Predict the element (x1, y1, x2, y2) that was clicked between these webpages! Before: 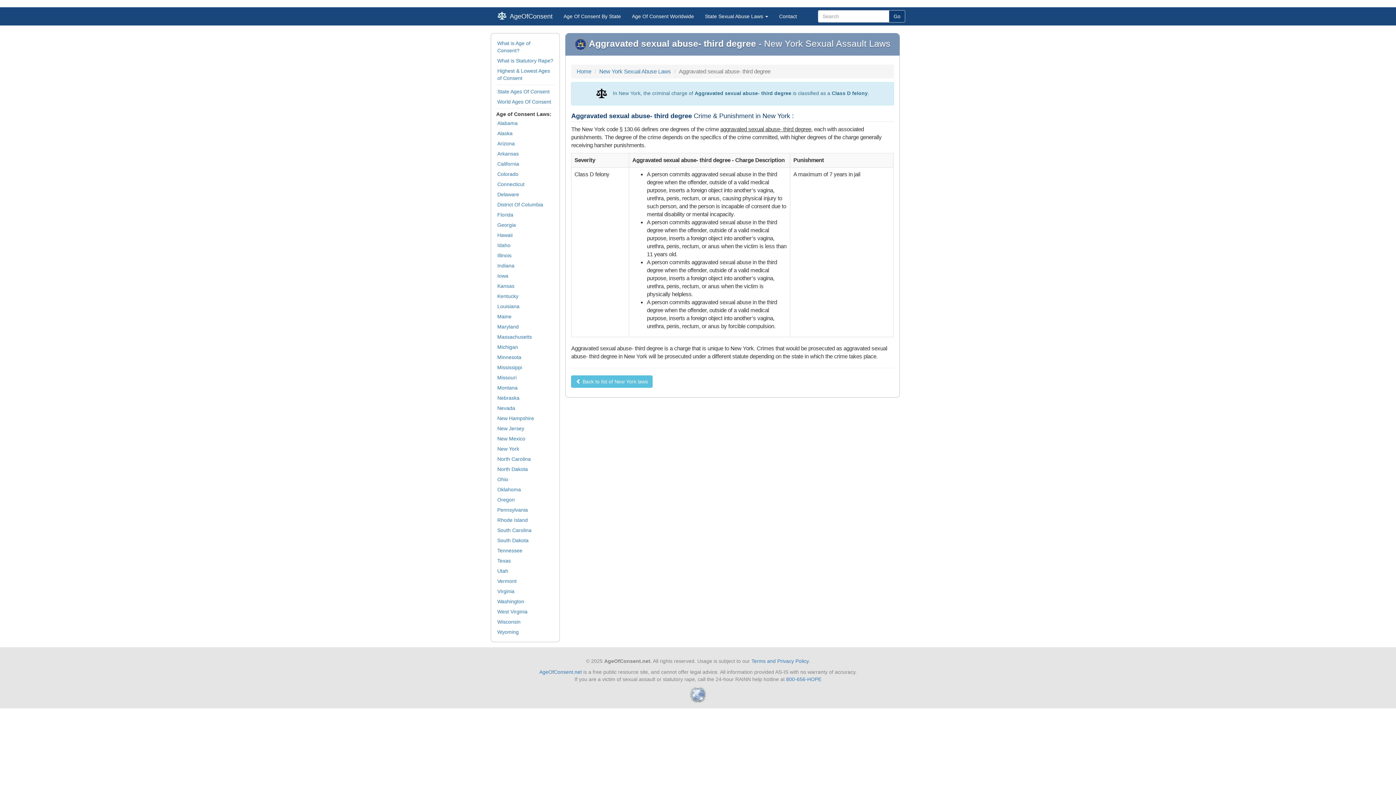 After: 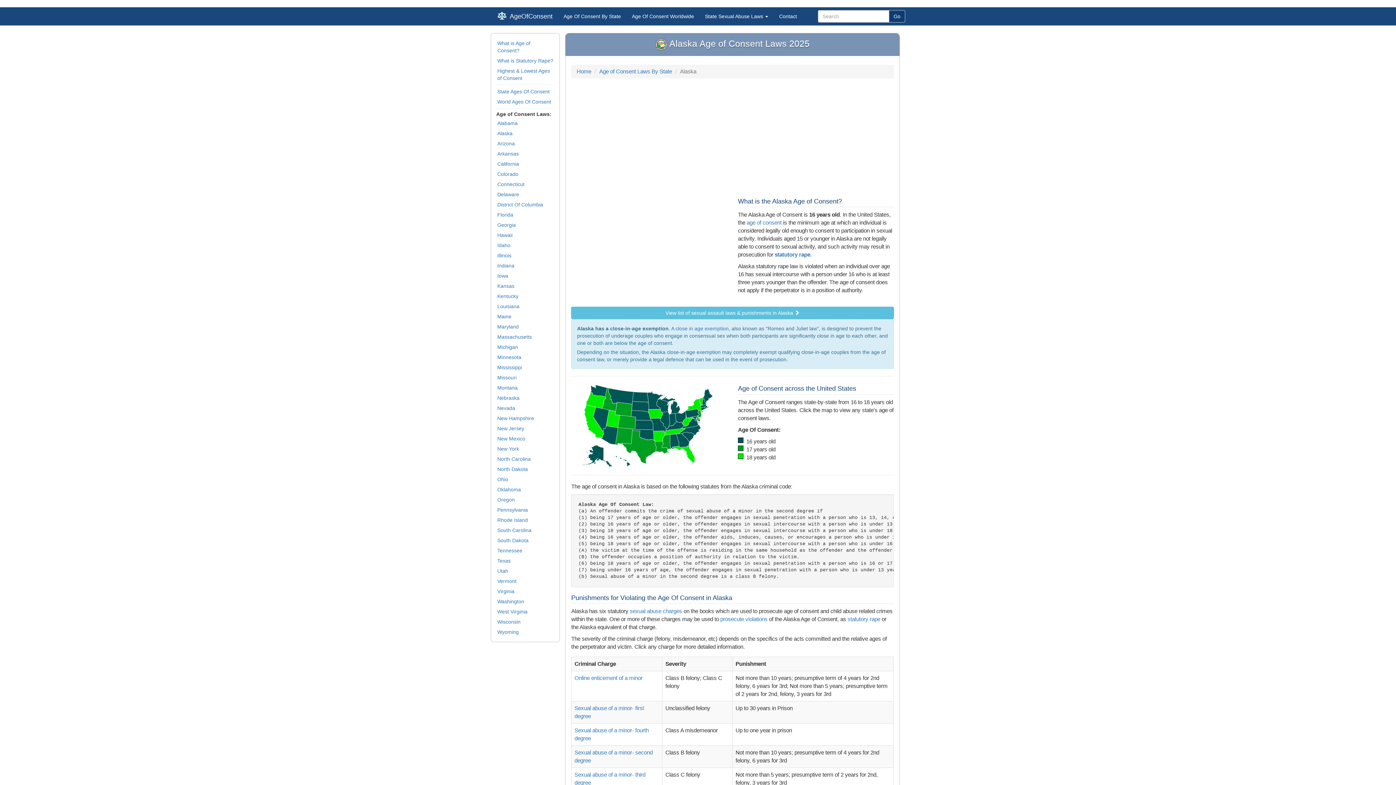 Action: label: Alaska bbox: (496, 128, 554, 138)